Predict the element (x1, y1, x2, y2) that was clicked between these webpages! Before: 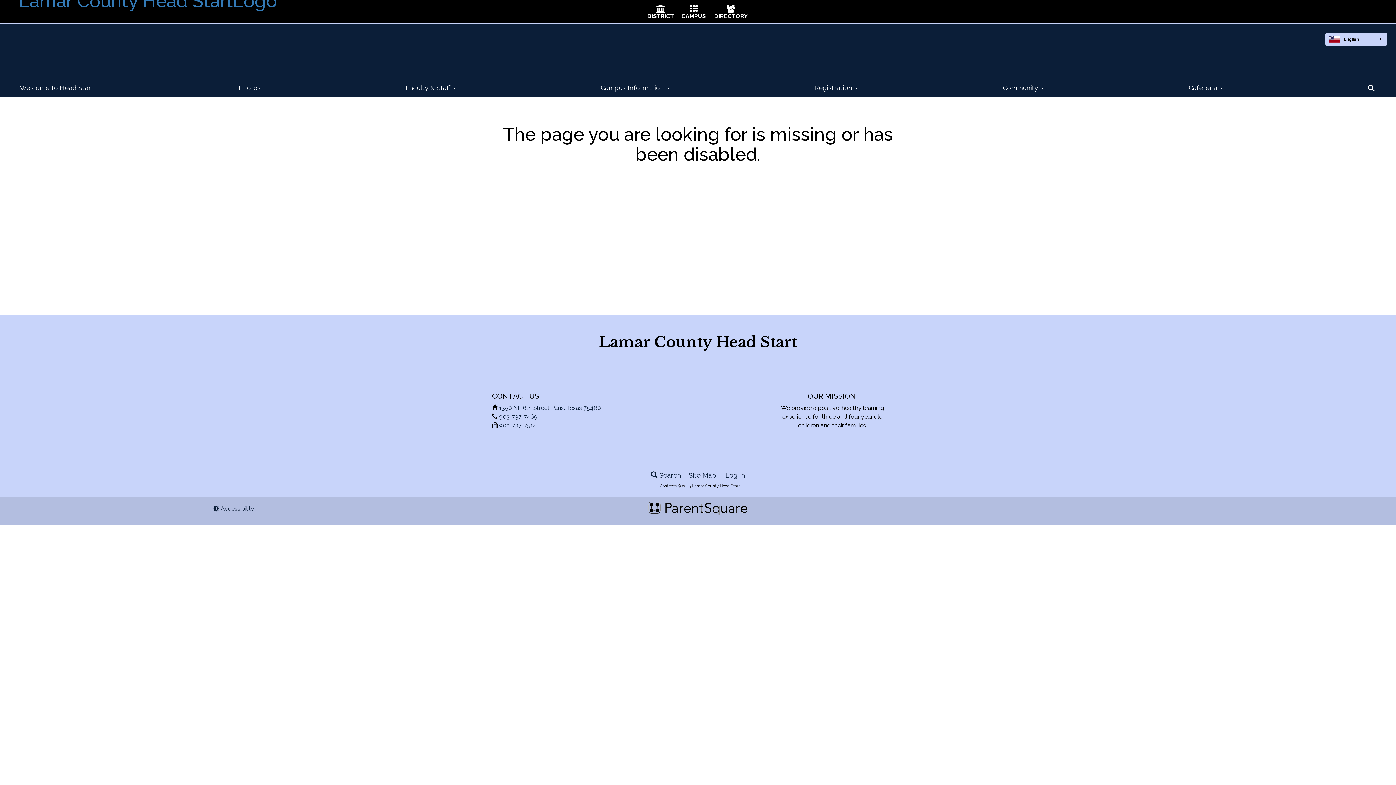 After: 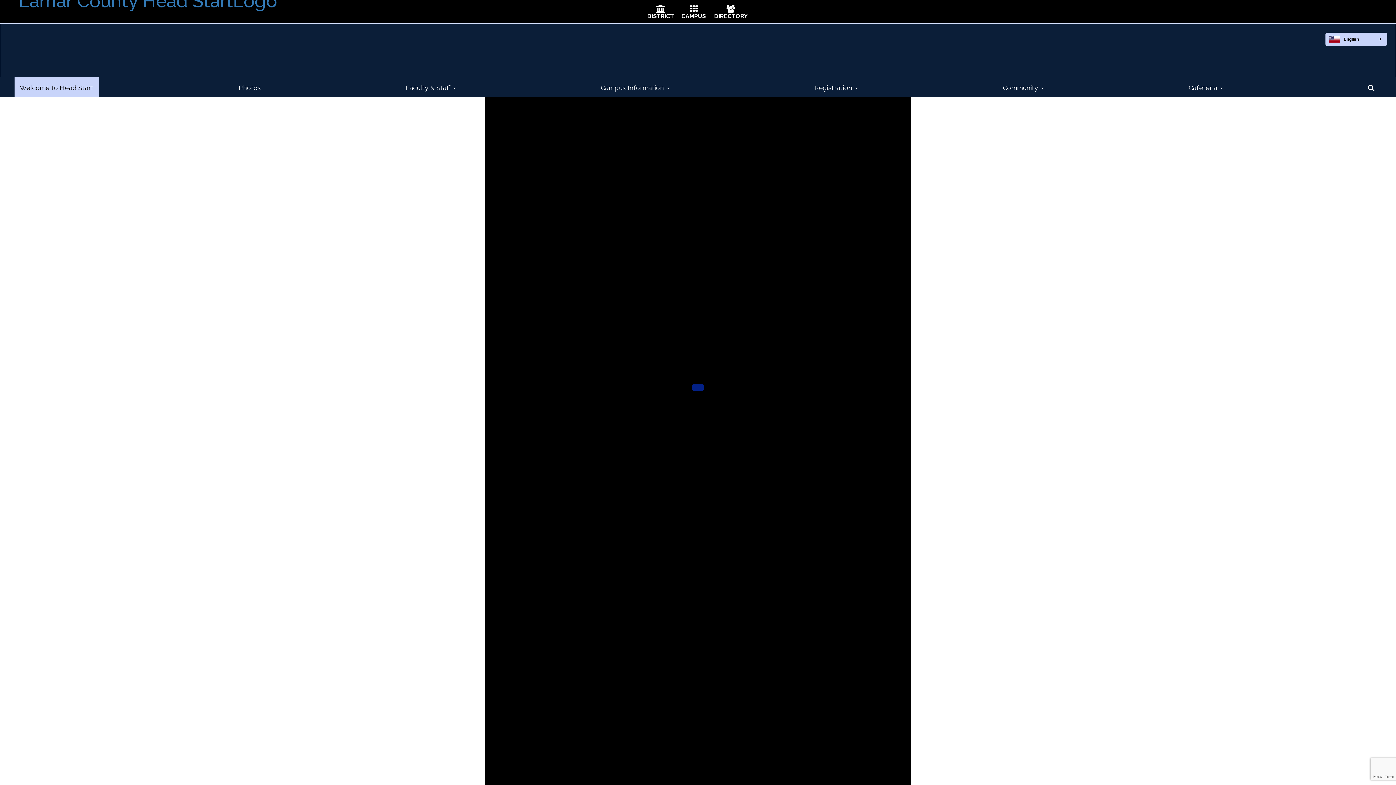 Action: bbox: (14, 77, 99, 97) label: Welcome to Head Start